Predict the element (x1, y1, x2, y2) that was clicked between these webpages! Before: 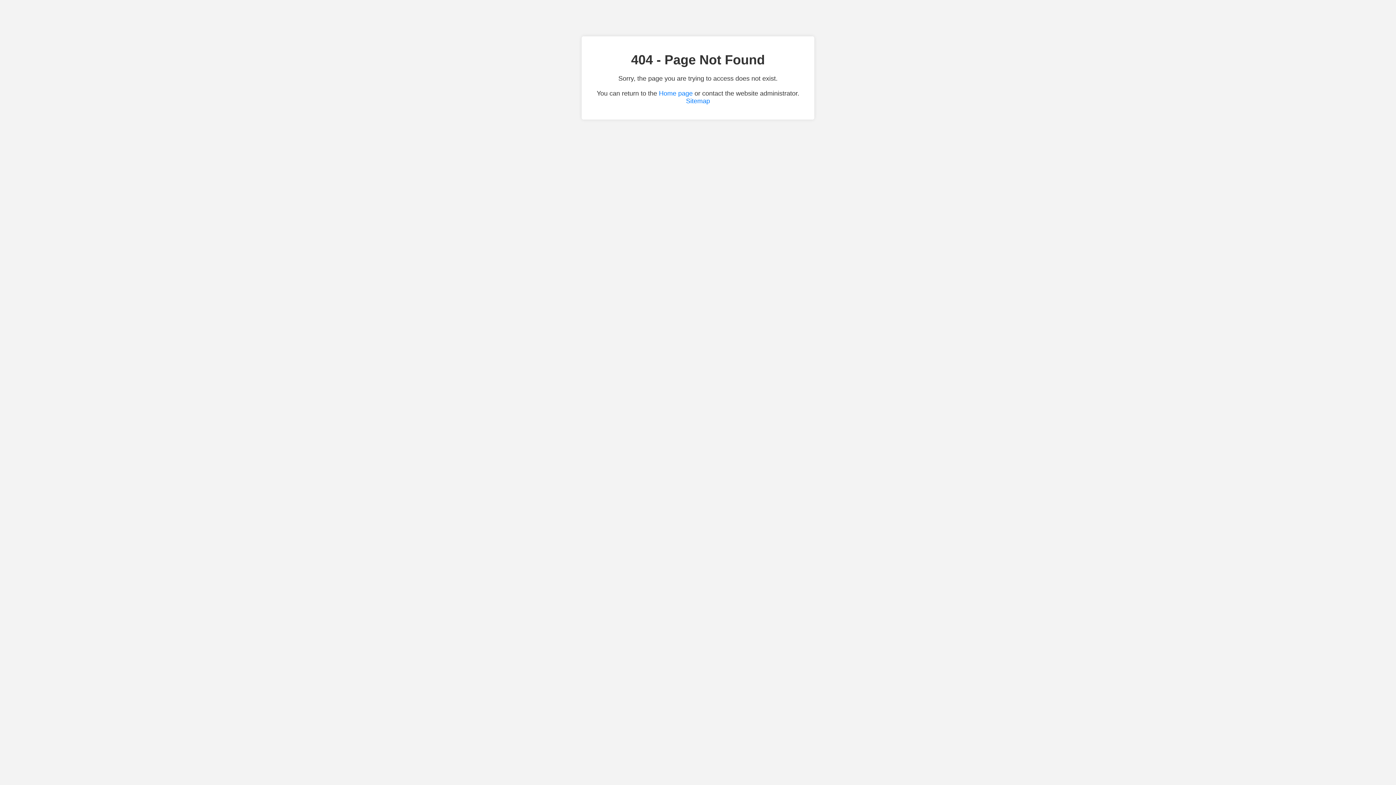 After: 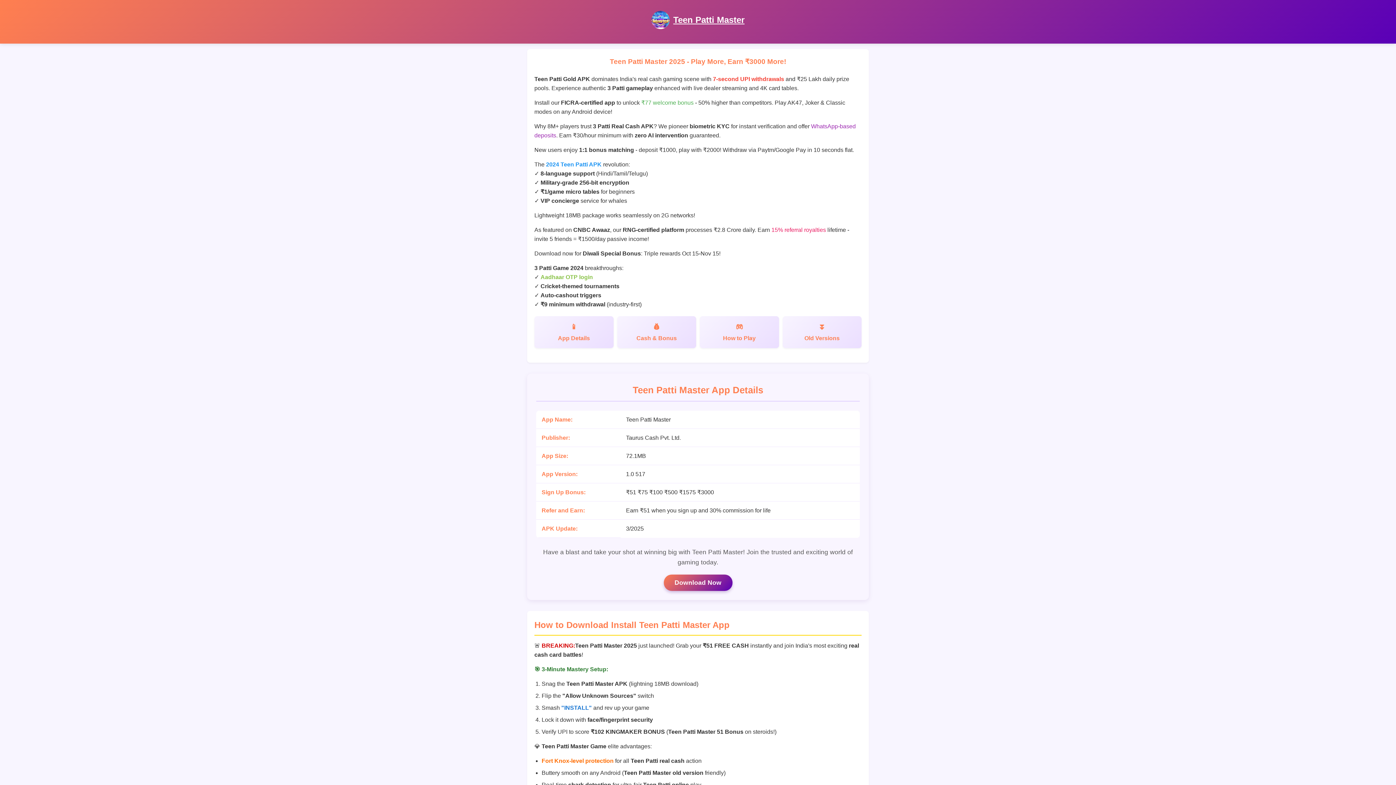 Action: label: Home page bbox: (659, 89, 692, 97)